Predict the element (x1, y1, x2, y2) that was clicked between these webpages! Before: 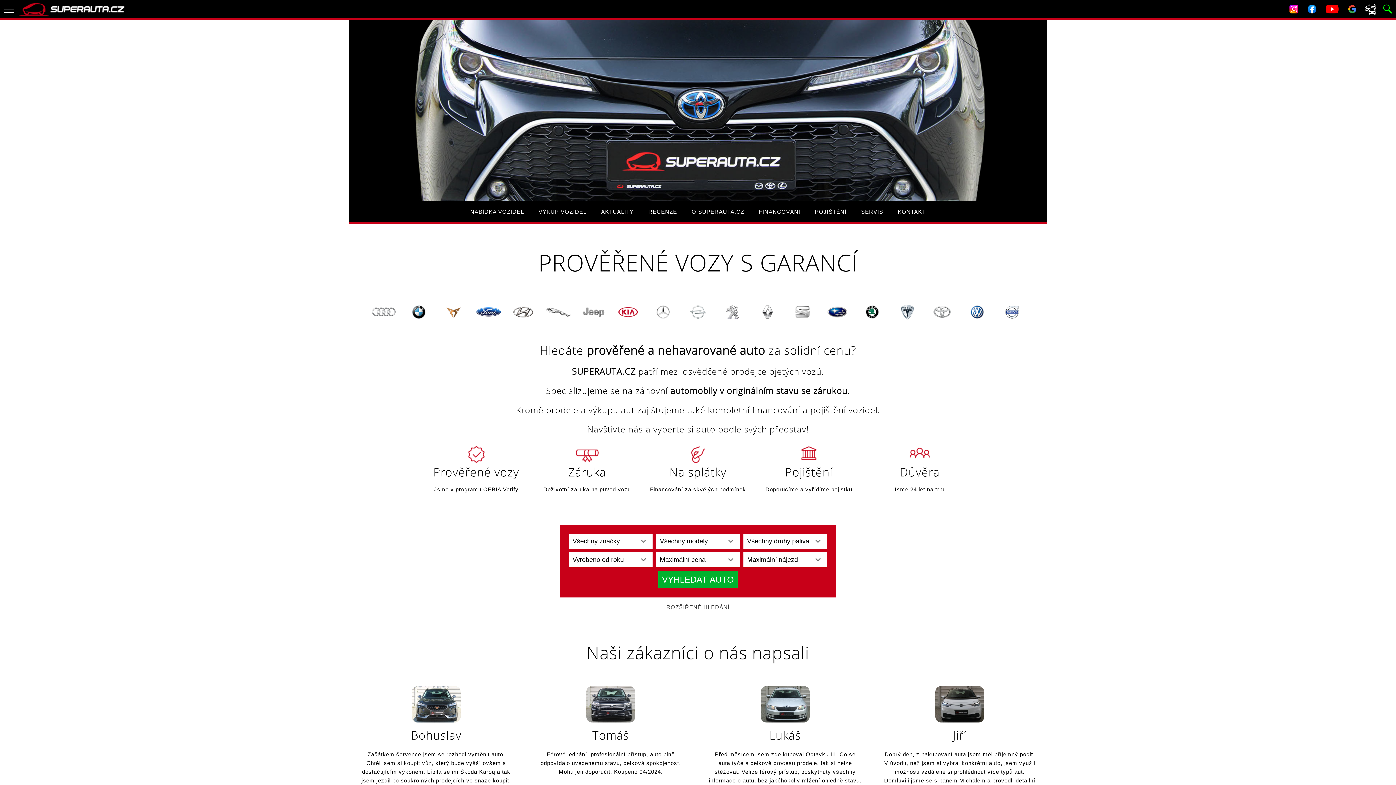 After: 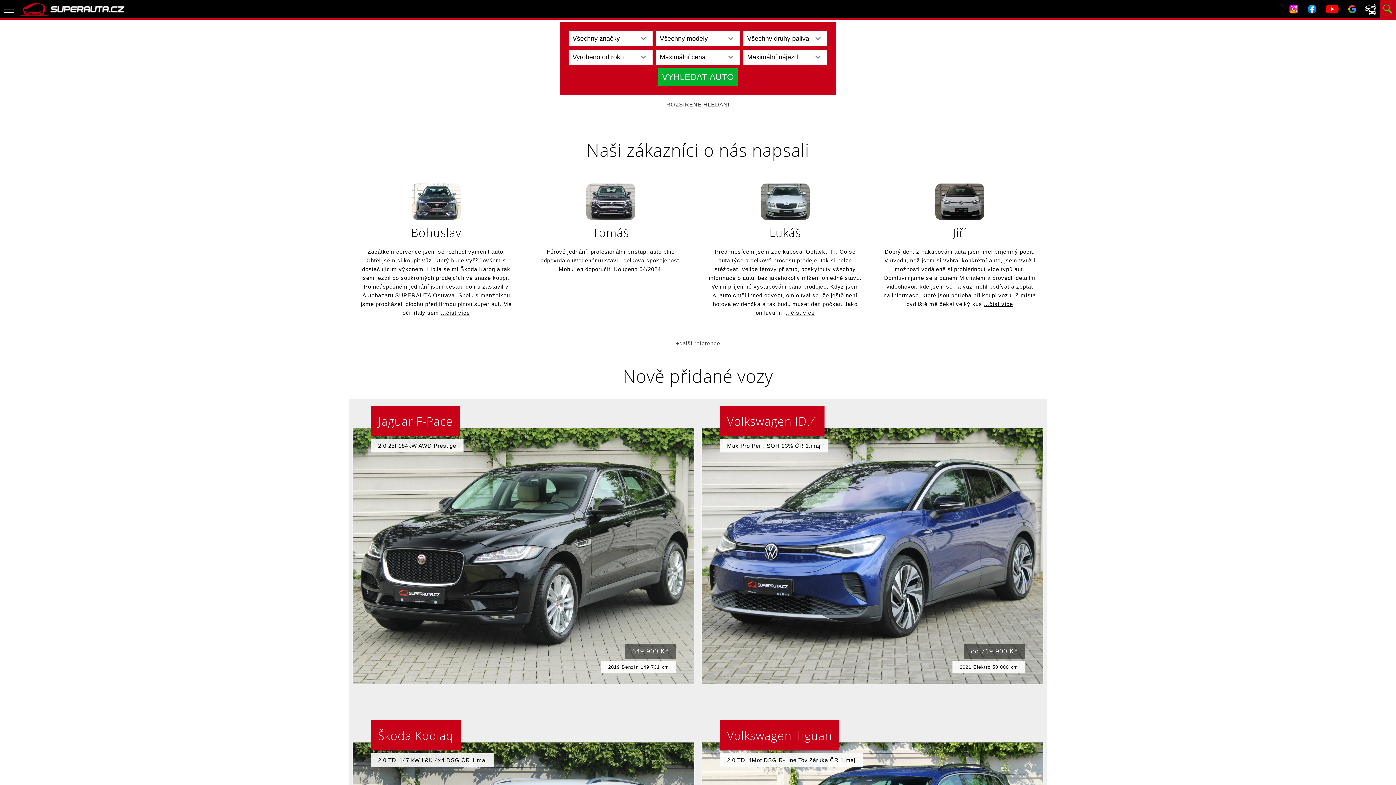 Action: bbox: (1380, 13, 1396, 19)